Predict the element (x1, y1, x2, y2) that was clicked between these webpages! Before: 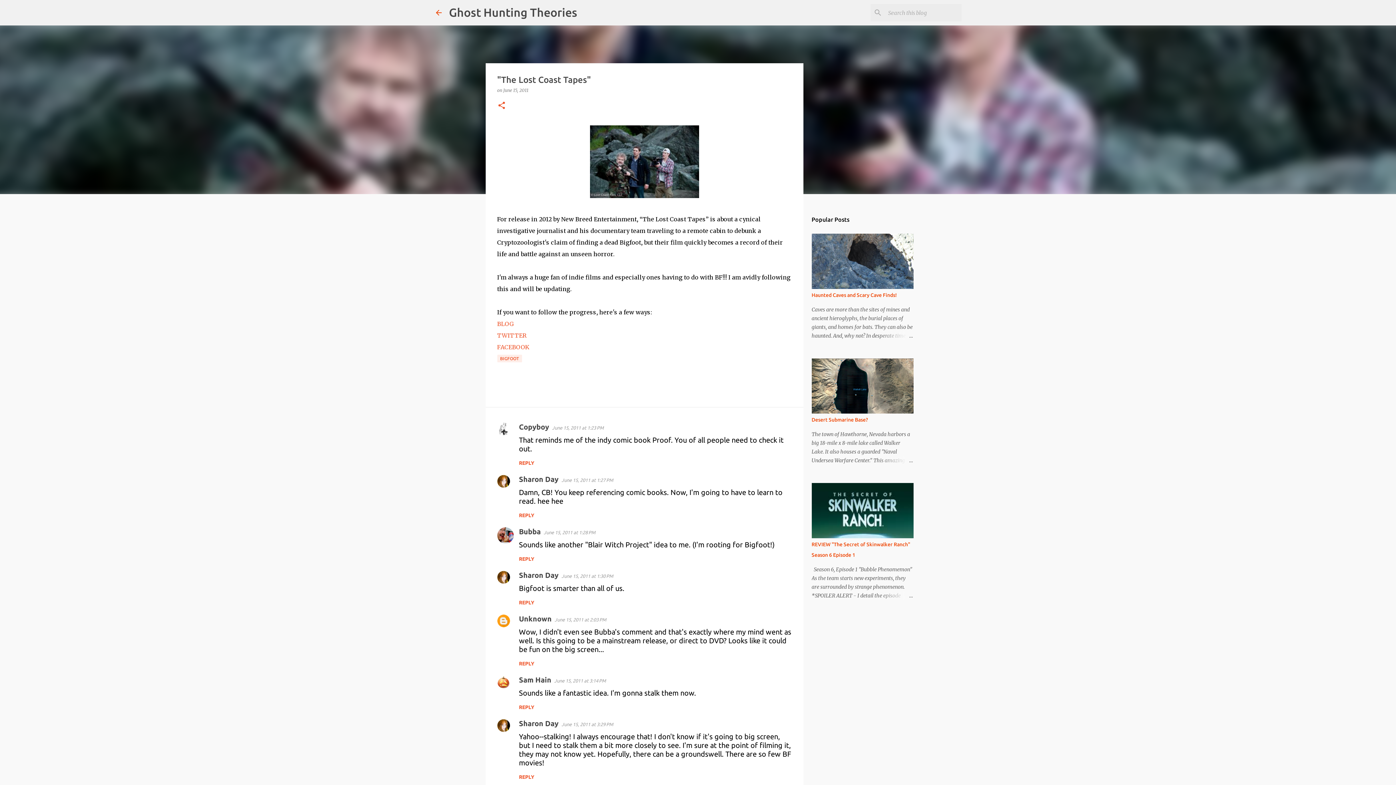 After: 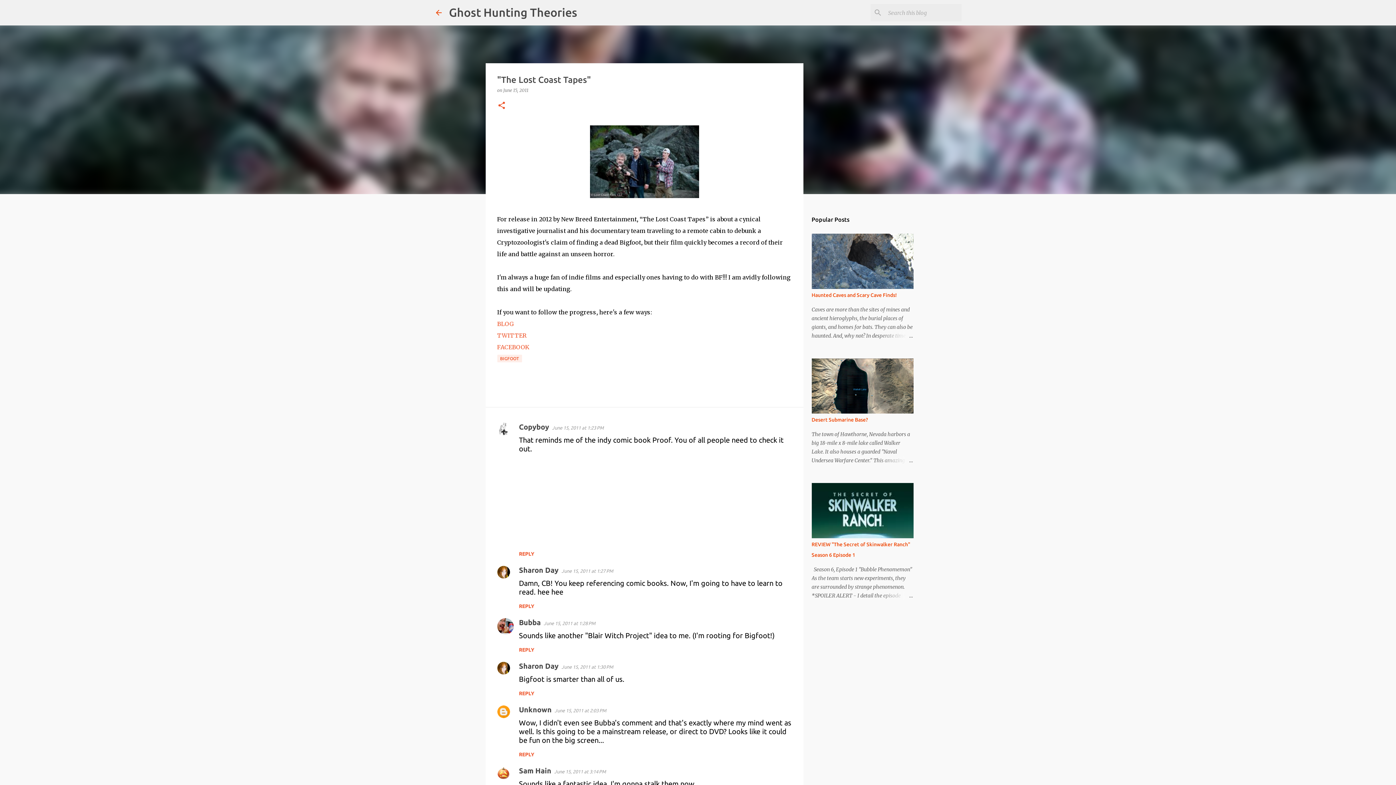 Action: bbox: (519, 460, 534, 466) label: REPLY